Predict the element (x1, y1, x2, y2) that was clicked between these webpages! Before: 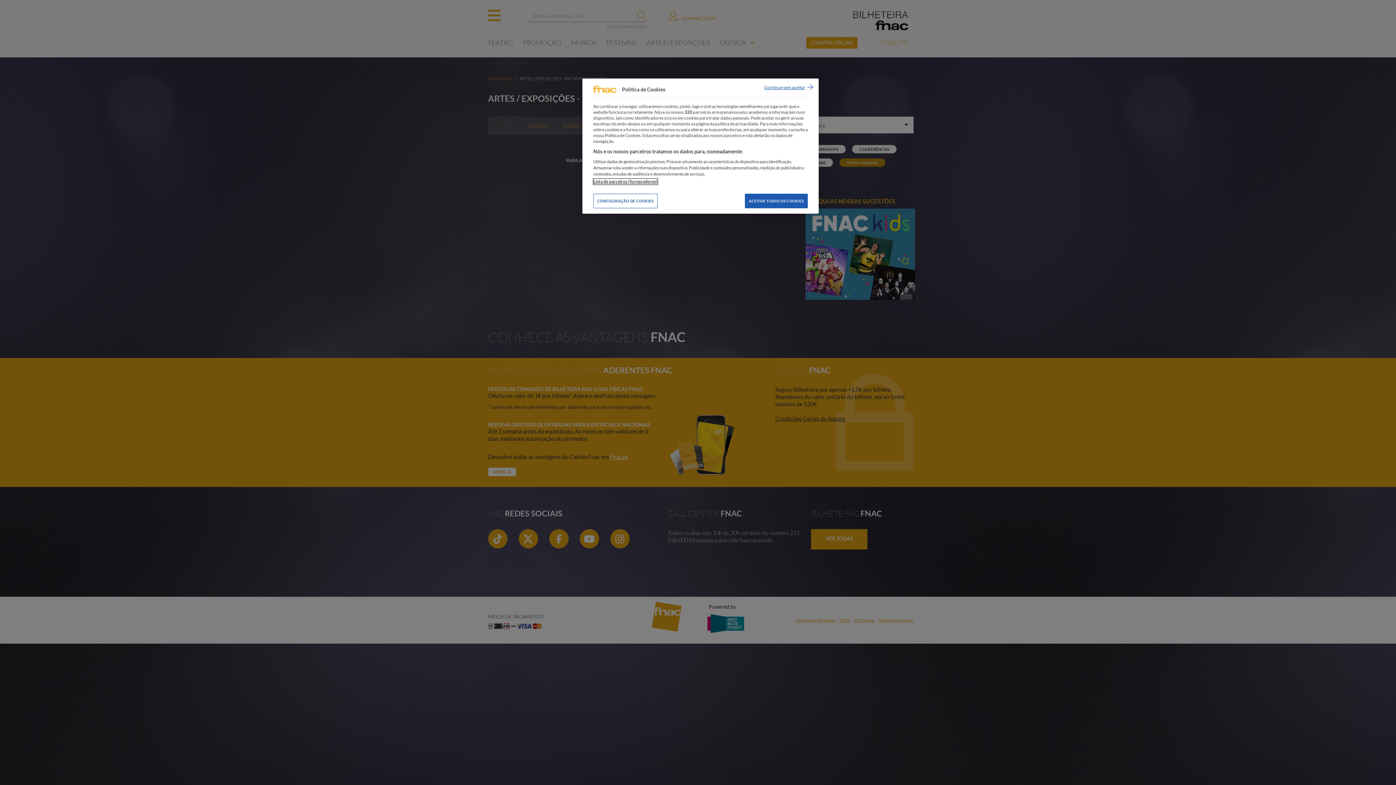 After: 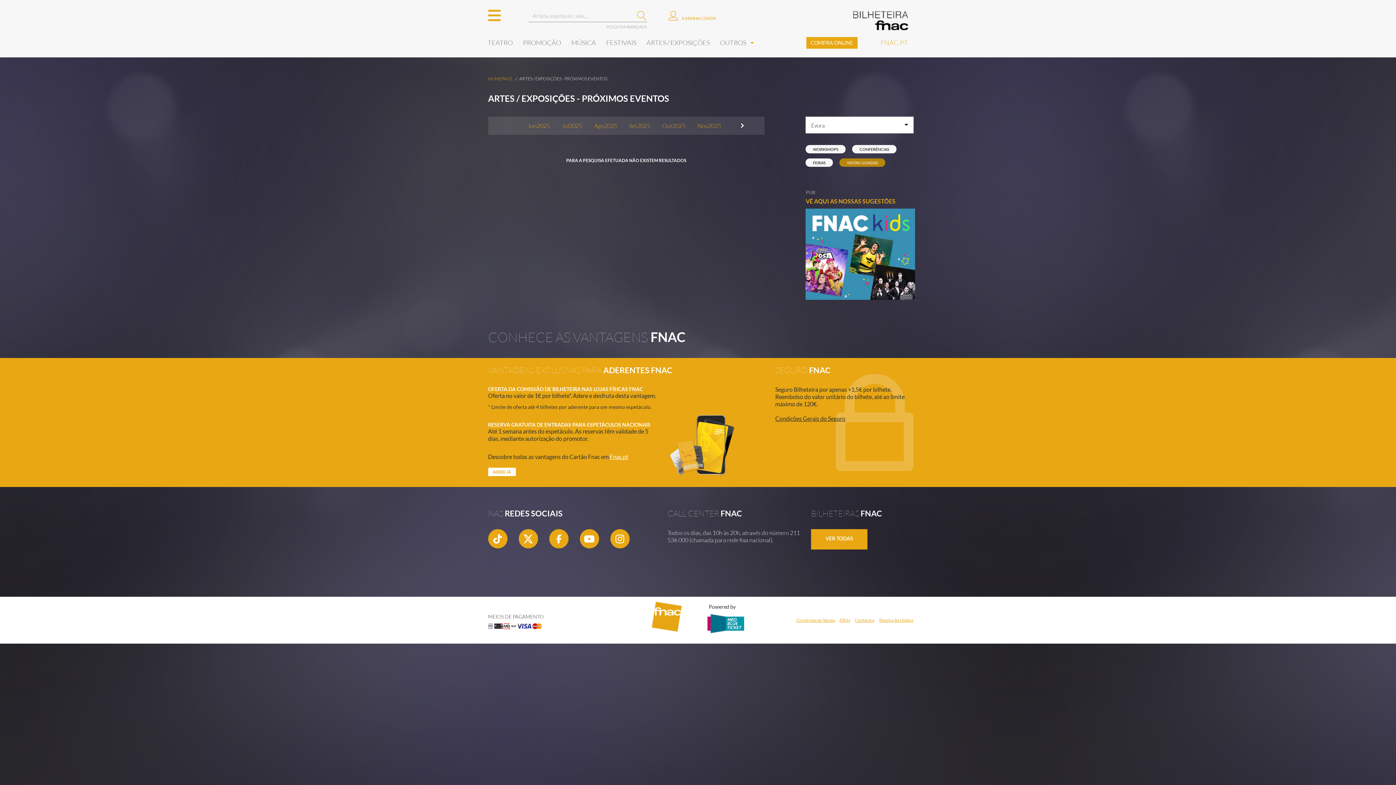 Action: label: Continue sem aceitar bbox: (772, 84, 813, 92)